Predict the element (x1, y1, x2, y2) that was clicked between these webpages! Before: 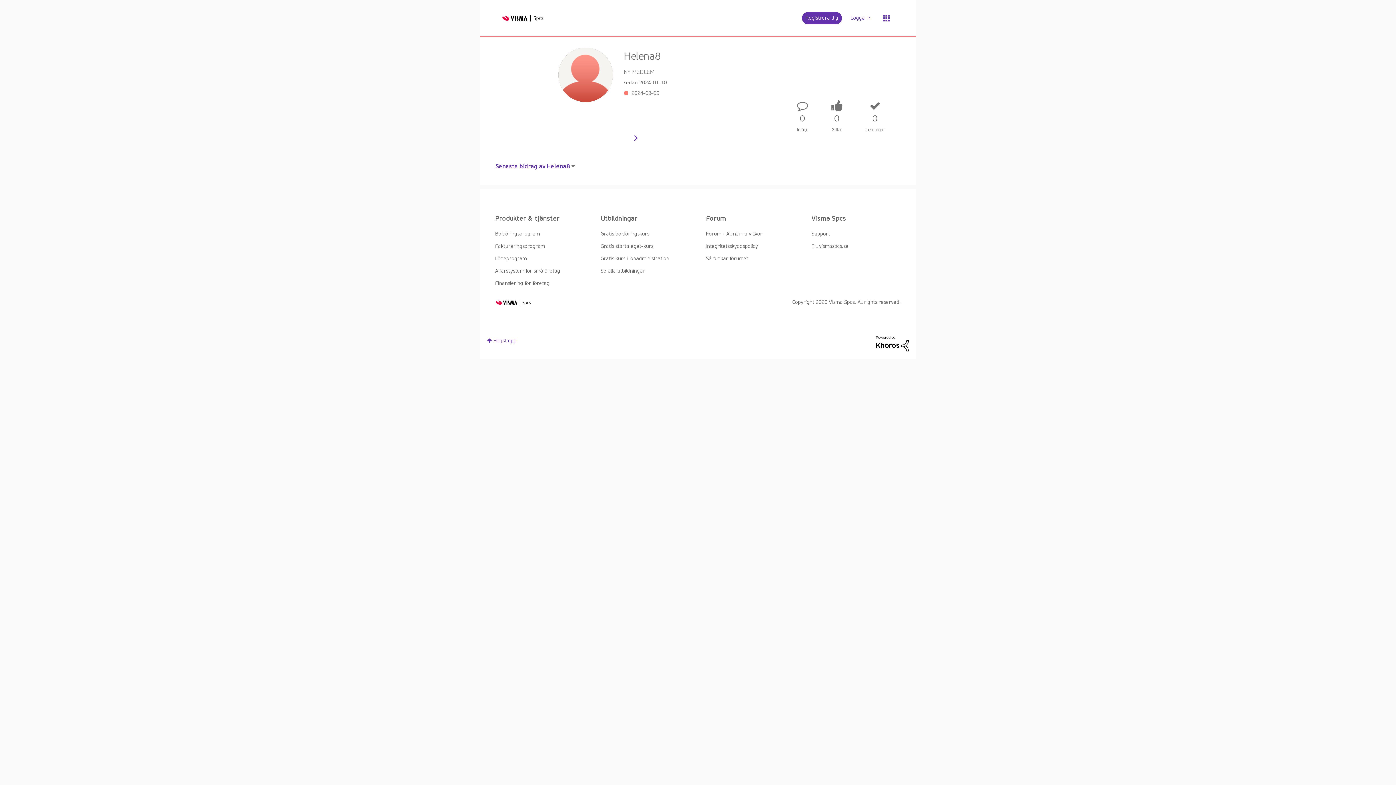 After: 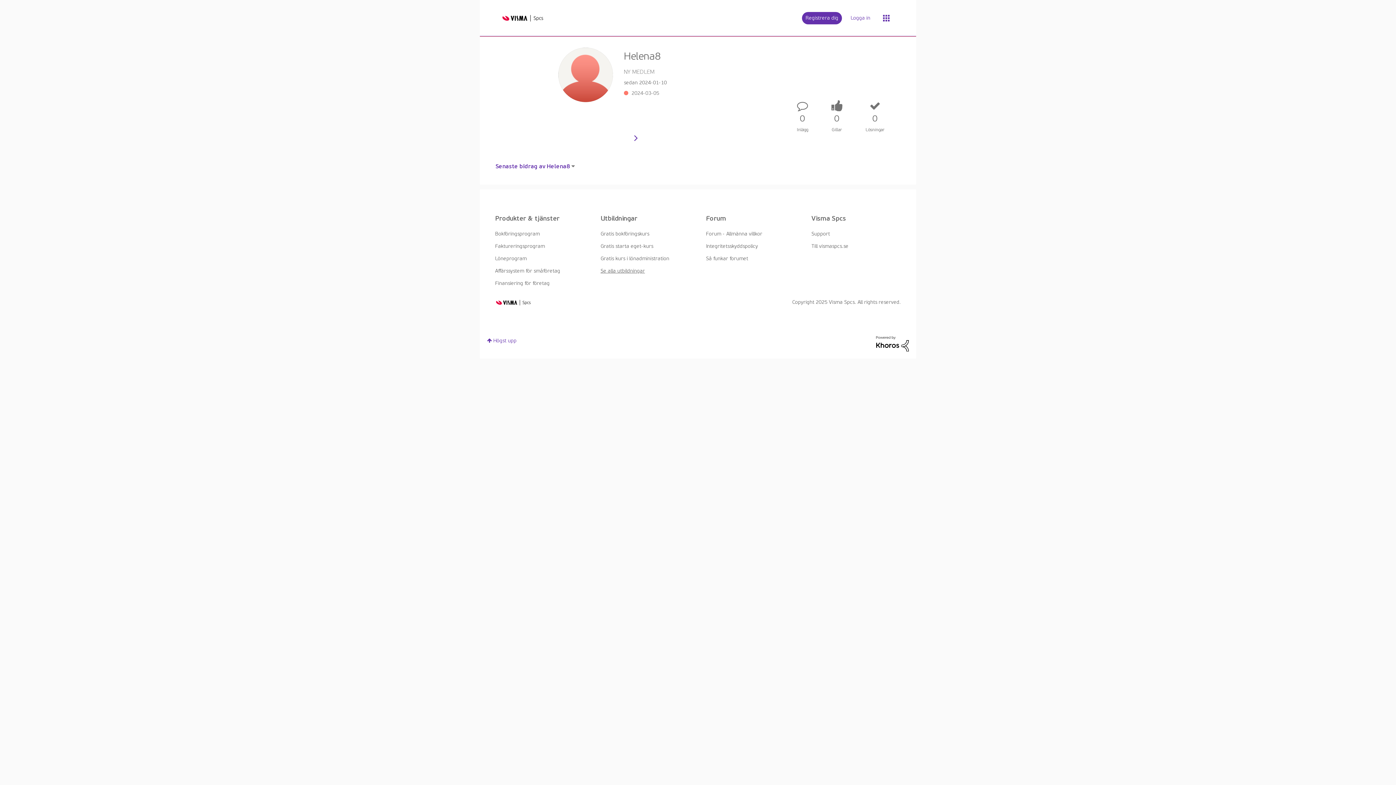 Action: label: Se alla utbildningar bbox: (600, 268, 645, 274)